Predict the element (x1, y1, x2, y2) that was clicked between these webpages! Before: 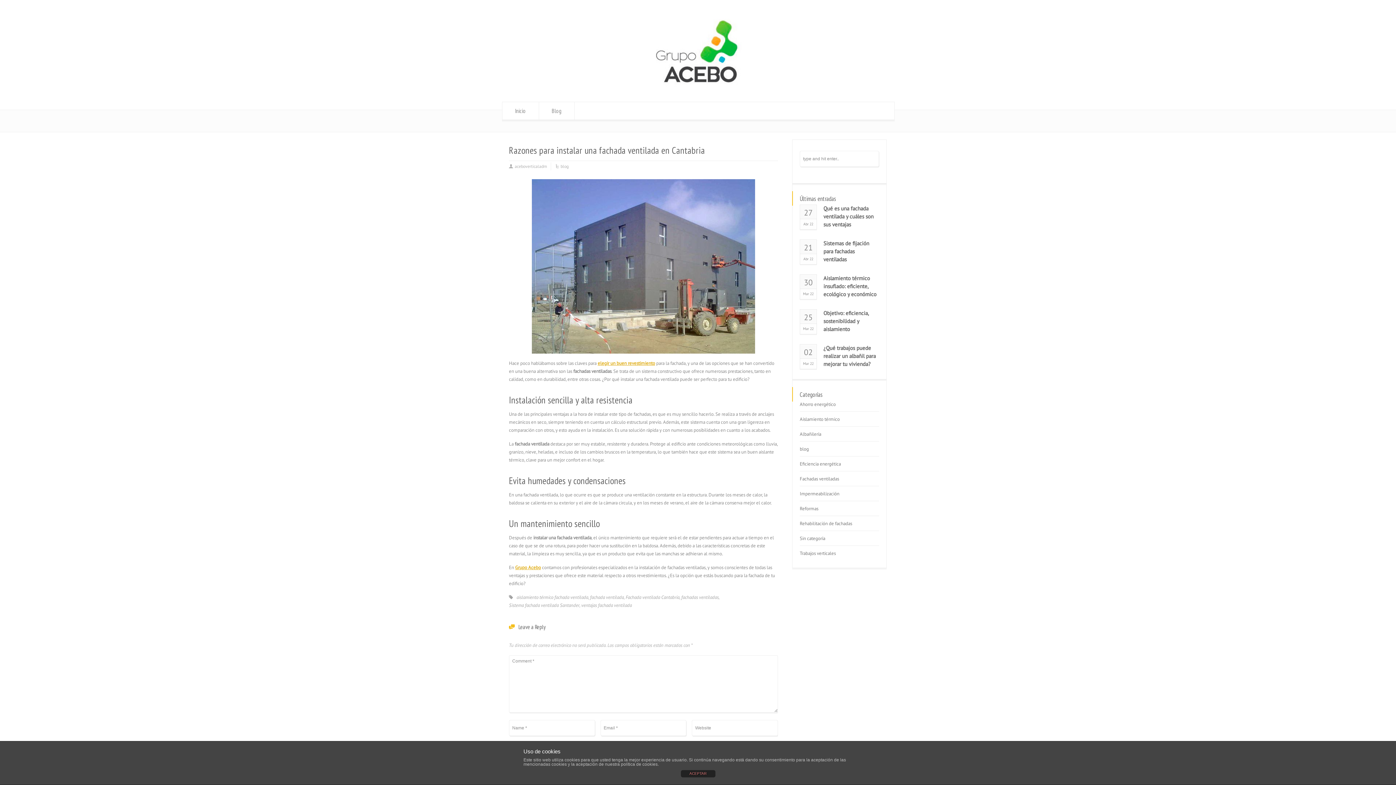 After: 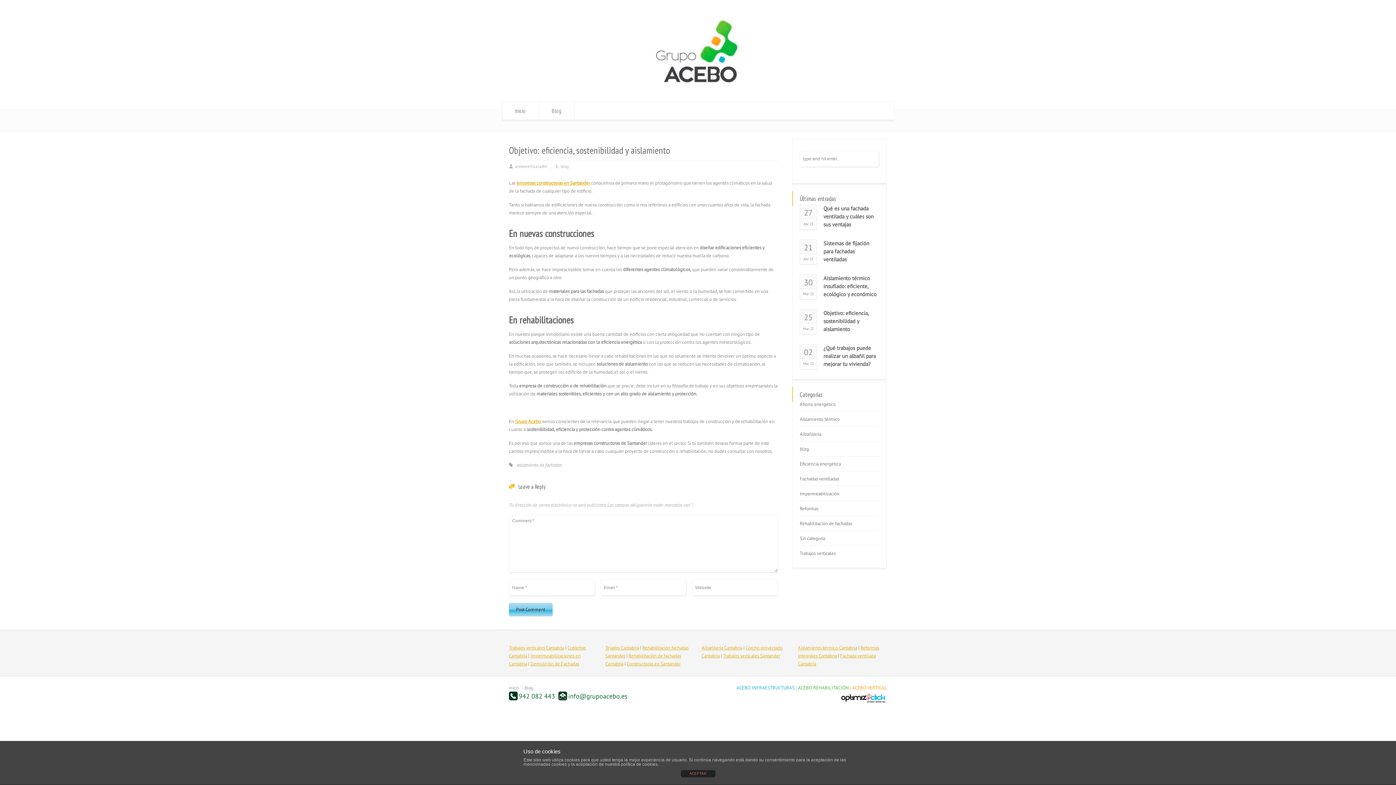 Action: label: Objetivo: eficiencia, sostenibilidad y aislamiento bbox: (823, 309, 879, 333)